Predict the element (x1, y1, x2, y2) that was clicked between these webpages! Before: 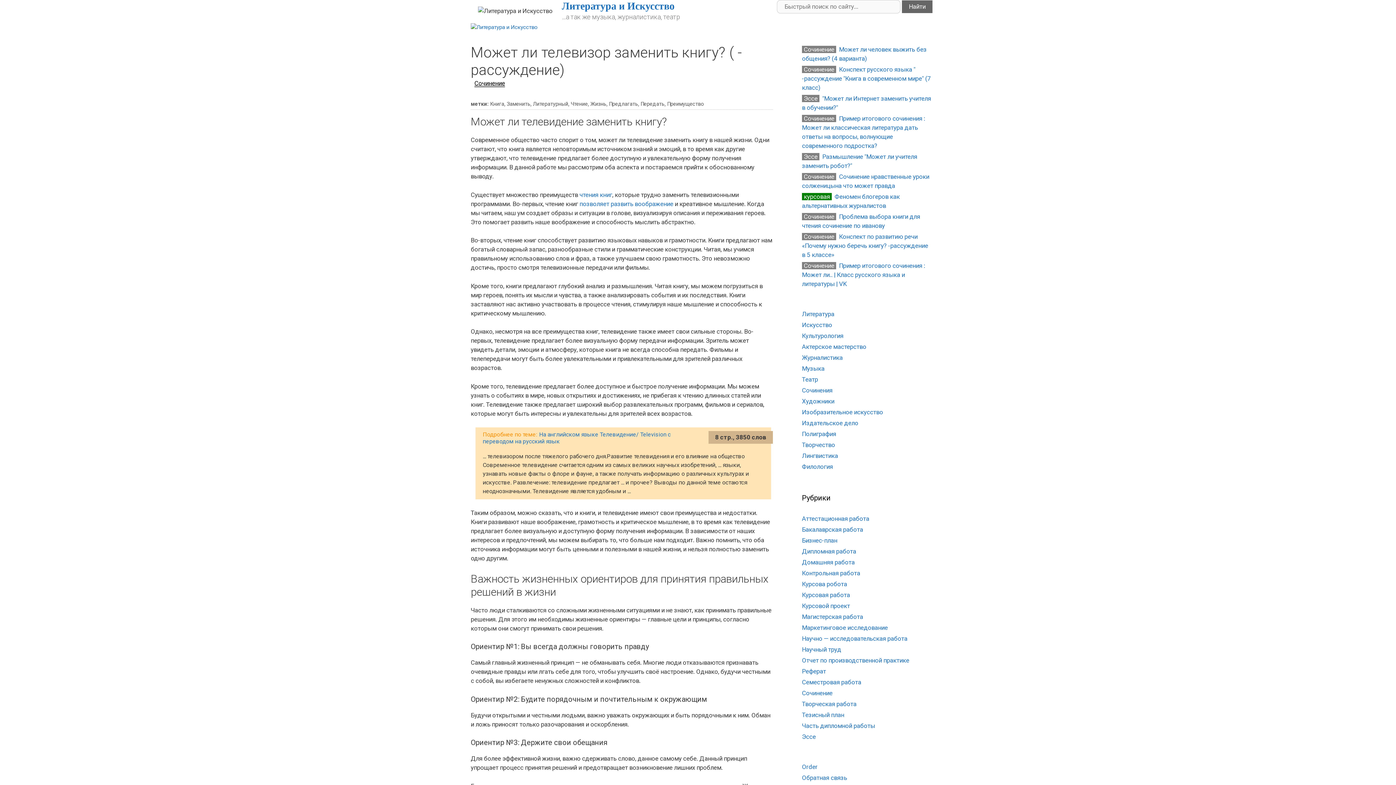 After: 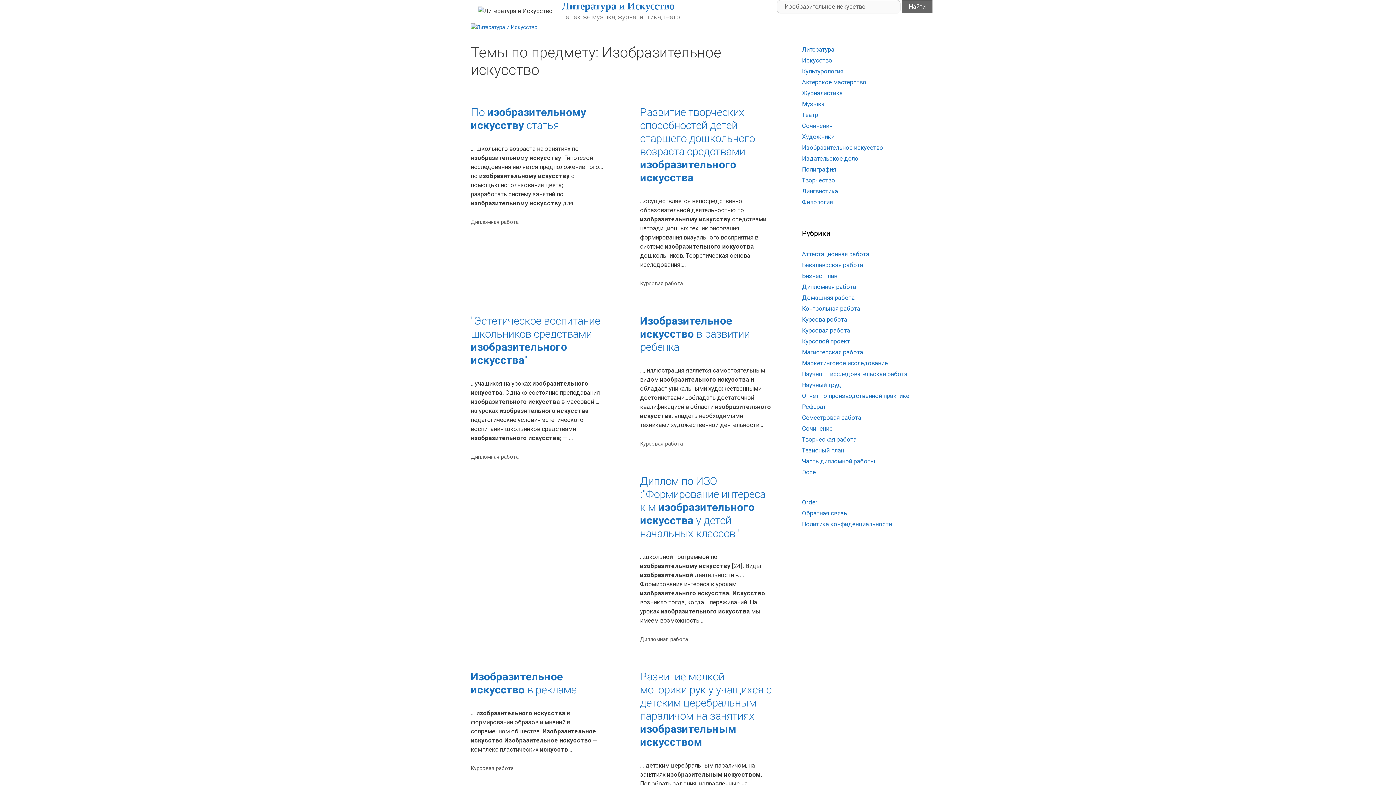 Action: bbox: (802, 408, 883, 416) label: Изобразительное искусство